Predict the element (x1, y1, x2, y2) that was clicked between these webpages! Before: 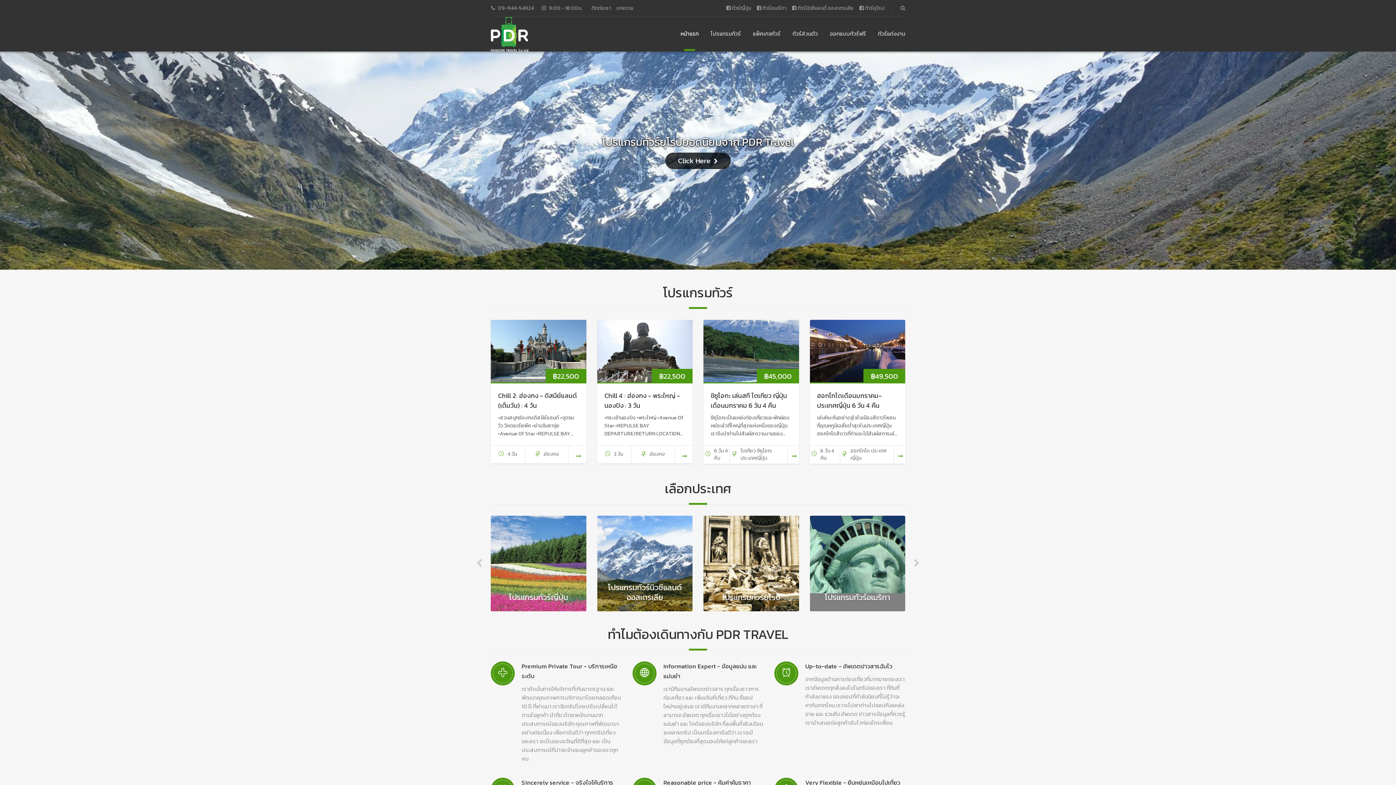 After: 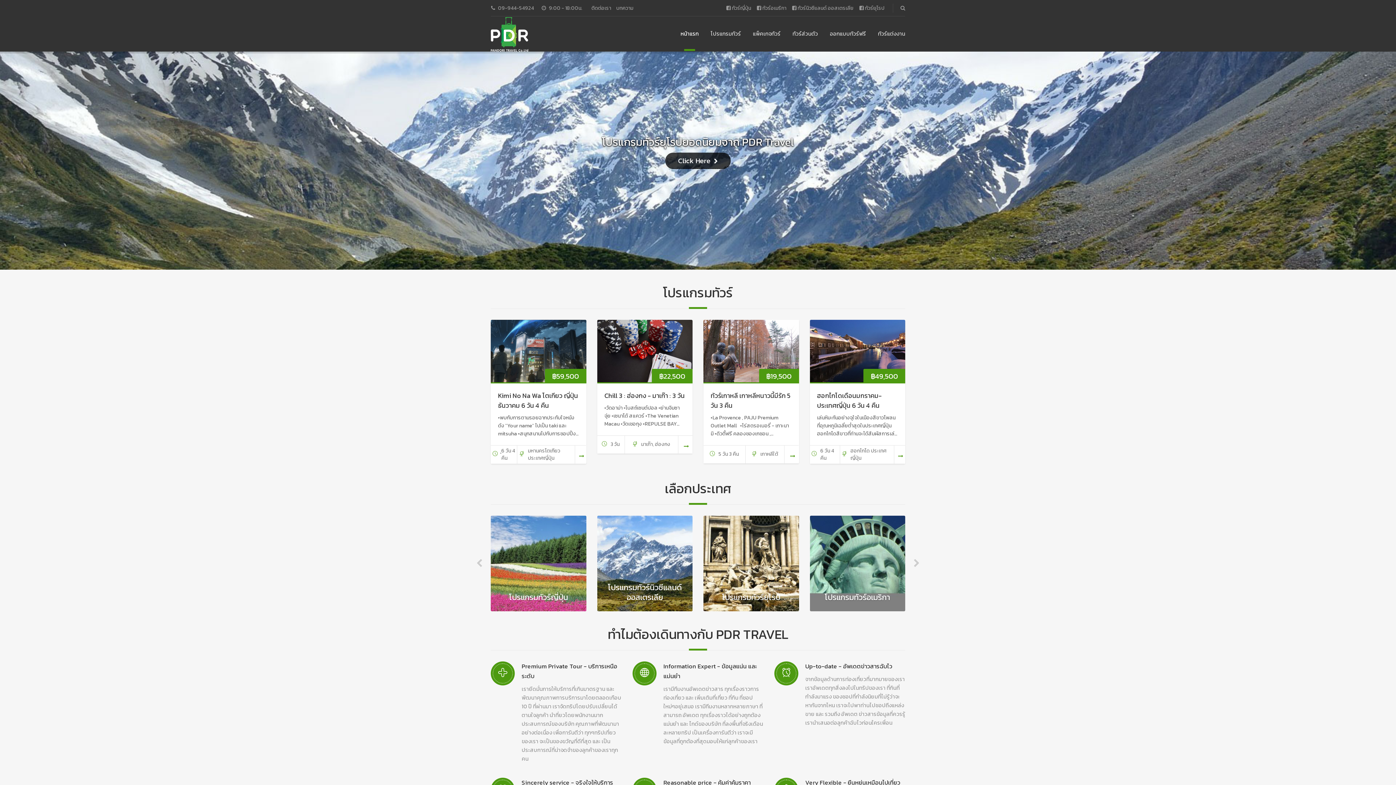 Action: bbox: (490, 16, 528, 51)